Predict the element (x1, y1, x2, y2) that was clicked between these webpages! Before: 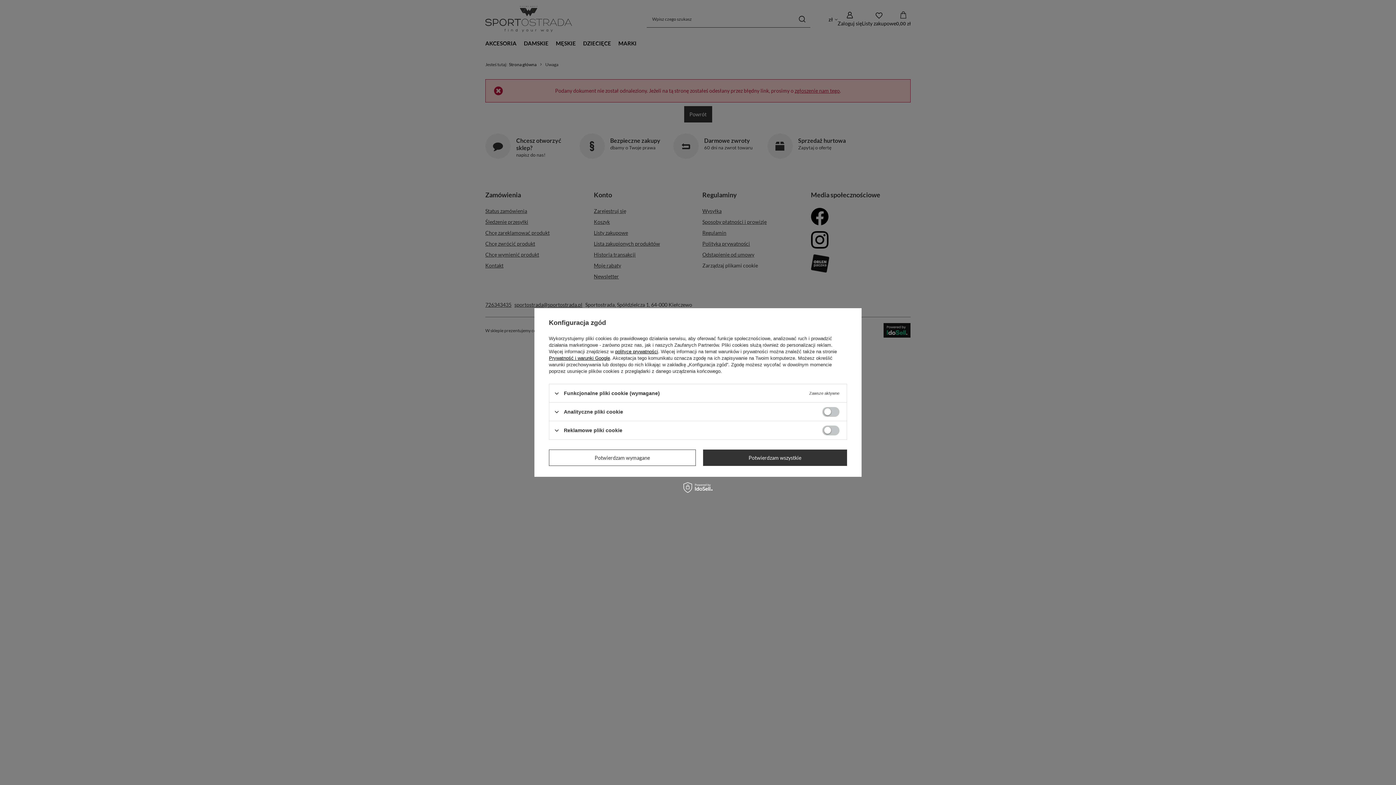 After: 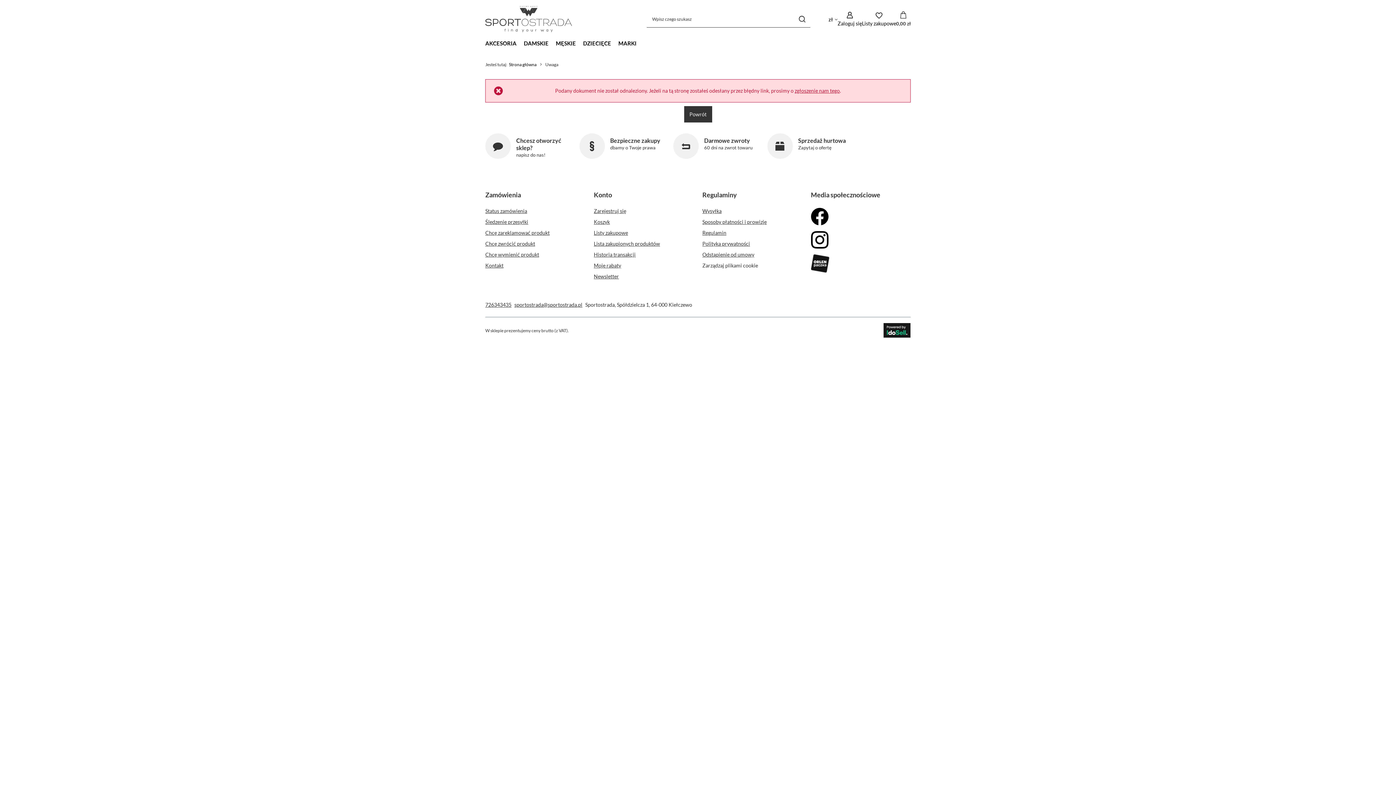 Action: label: Potwierdzam wymagane bbox: (549, 449, 695, 466)